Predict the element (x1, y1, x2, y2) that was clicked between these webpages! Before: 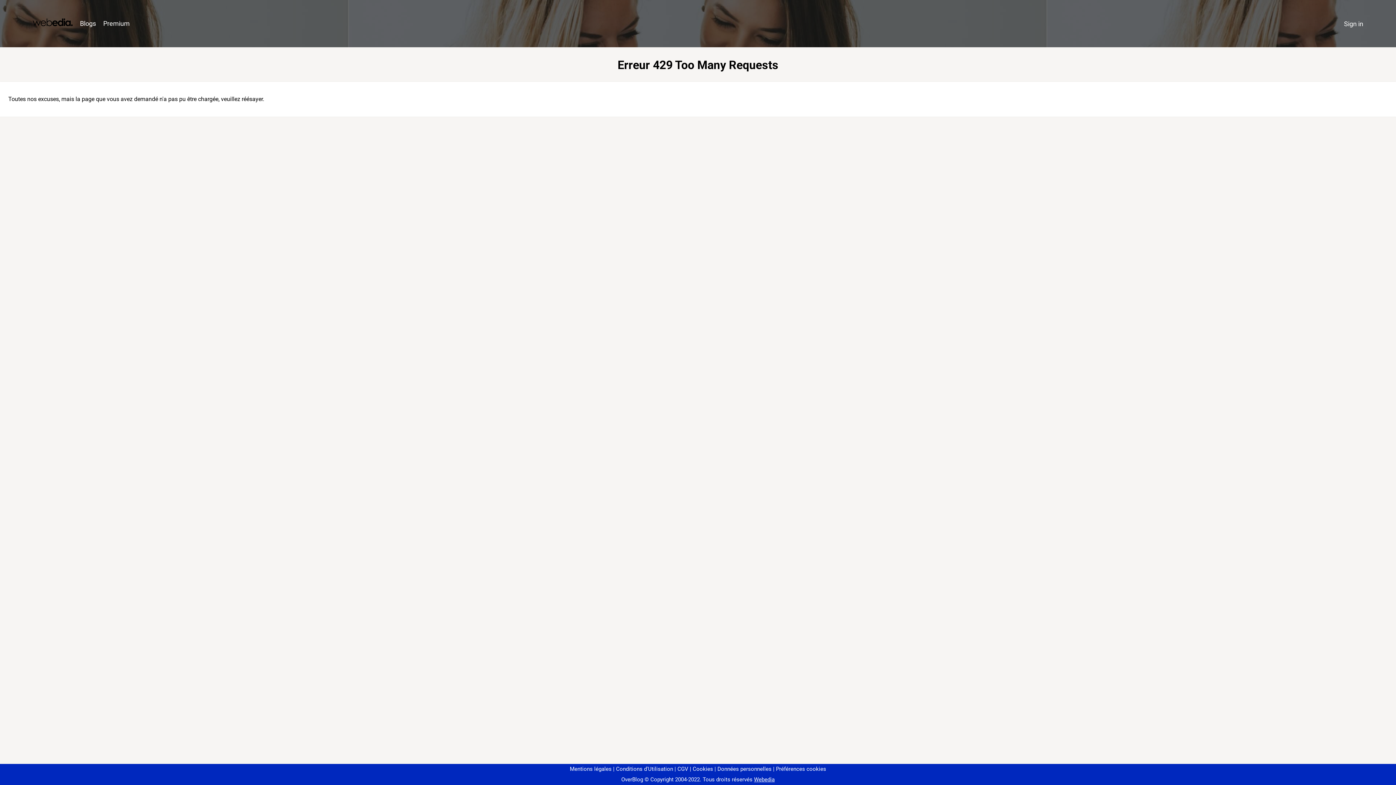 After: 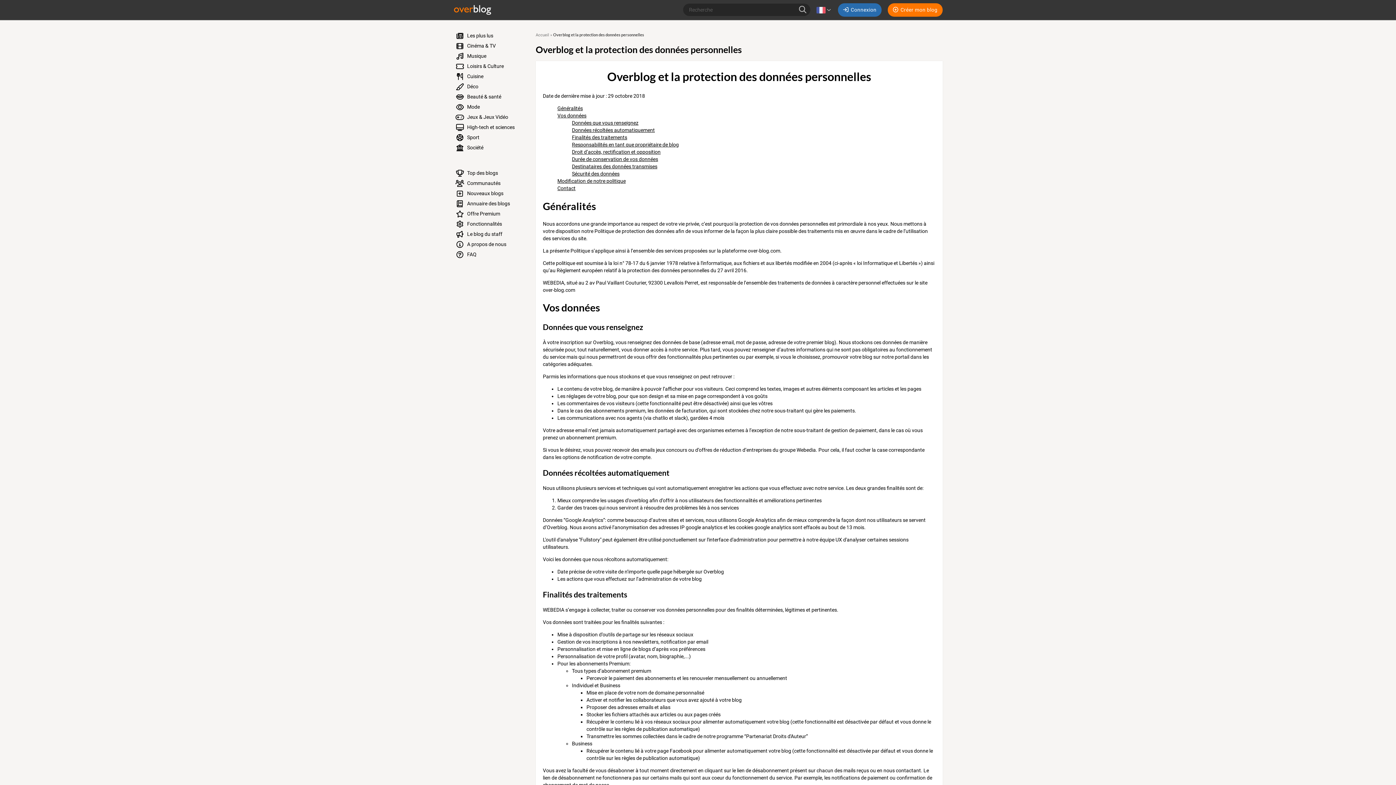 Action: bbox: (714, 766, 771, 772) label: Données personnelles